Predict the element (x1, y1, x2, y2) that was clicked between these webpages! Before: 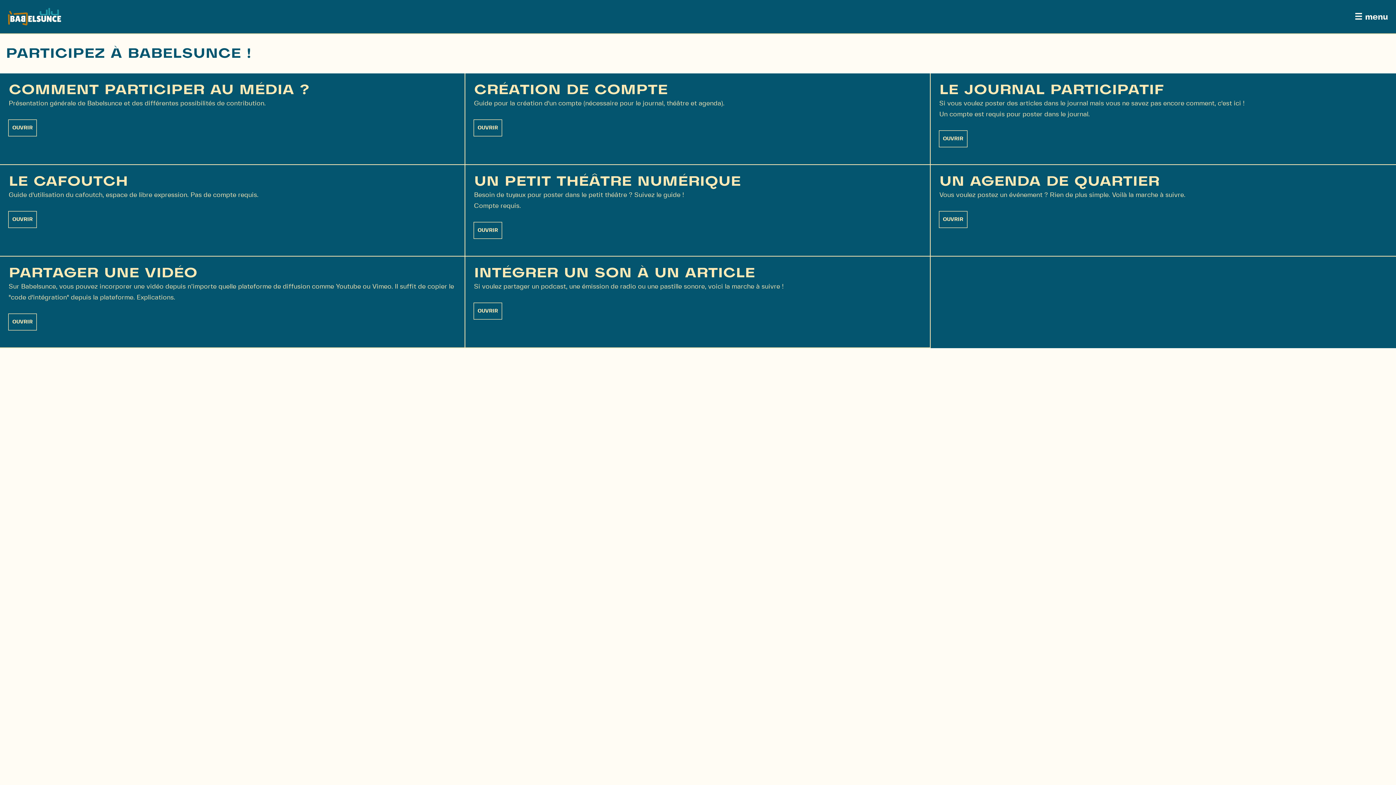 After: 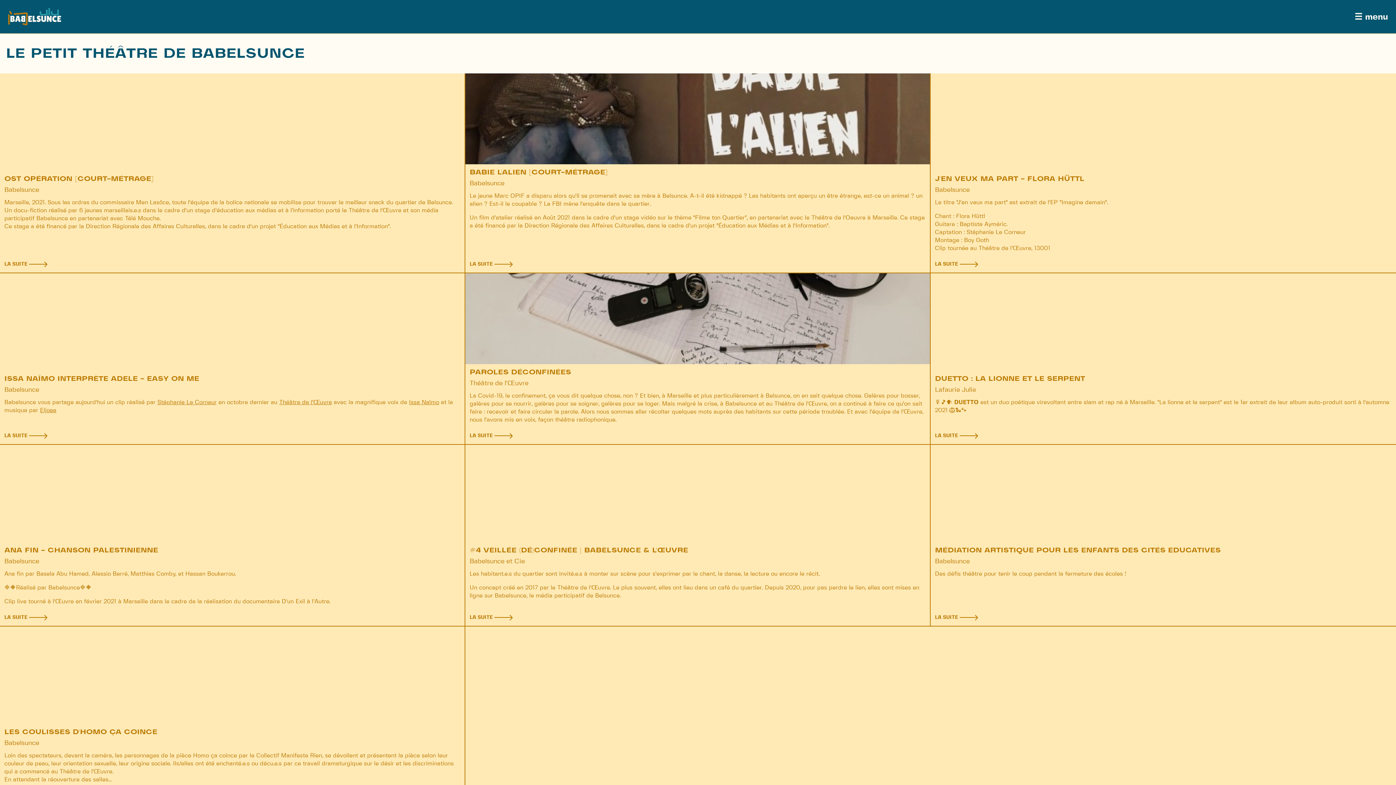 Action: label: petit théâtre bbox: (588, 191, 627, 198)